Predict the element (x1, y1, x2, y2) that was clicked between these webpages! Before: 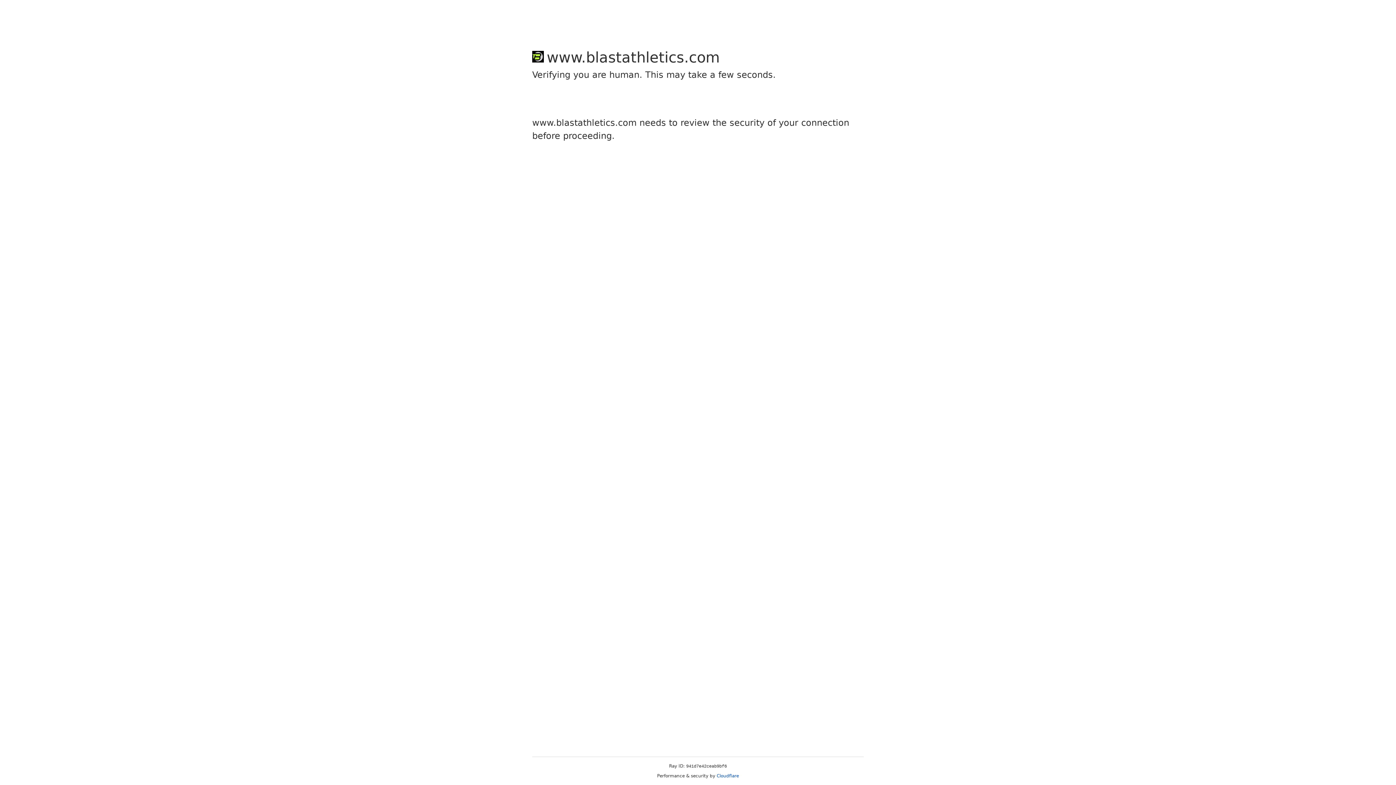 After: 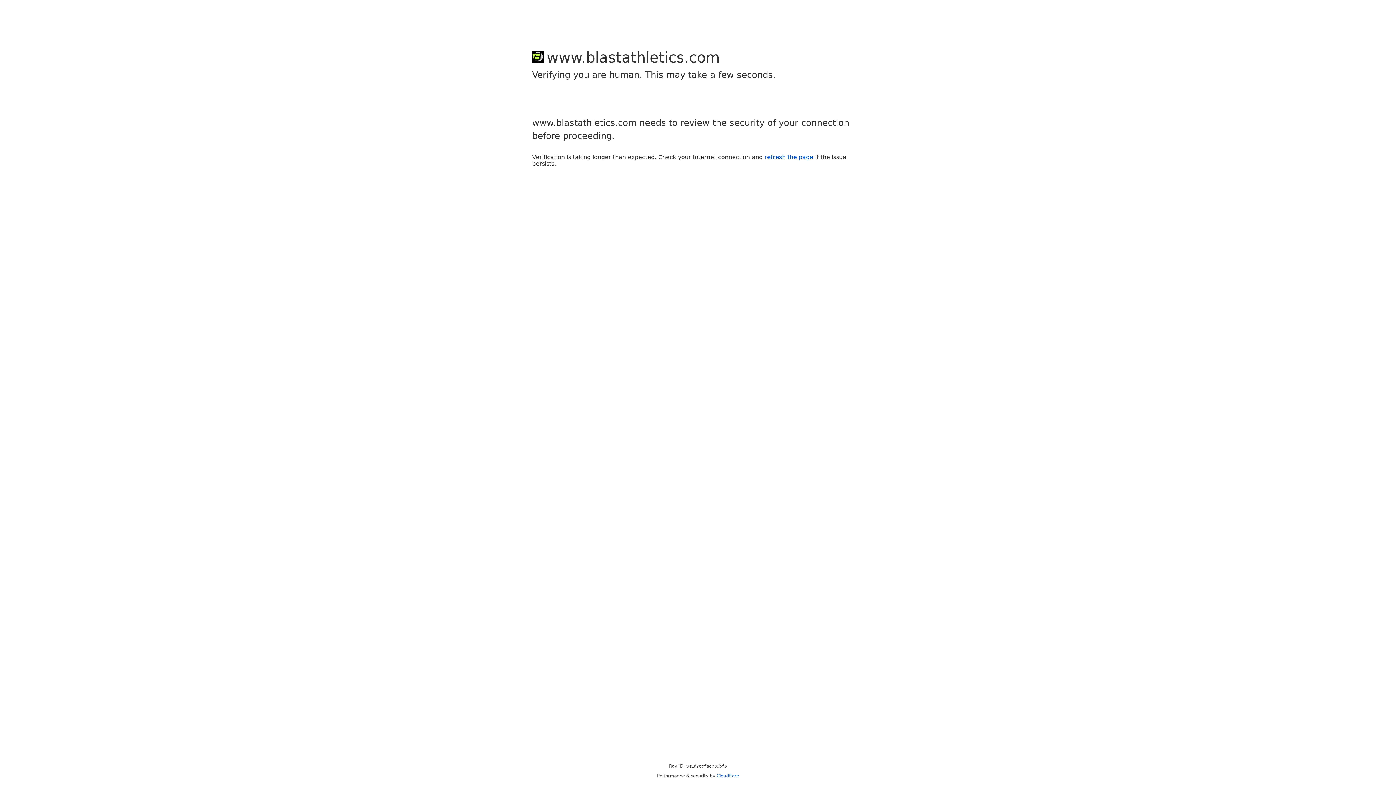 Action: bbox: (716, 773, 739, 778) label: Cloudflare